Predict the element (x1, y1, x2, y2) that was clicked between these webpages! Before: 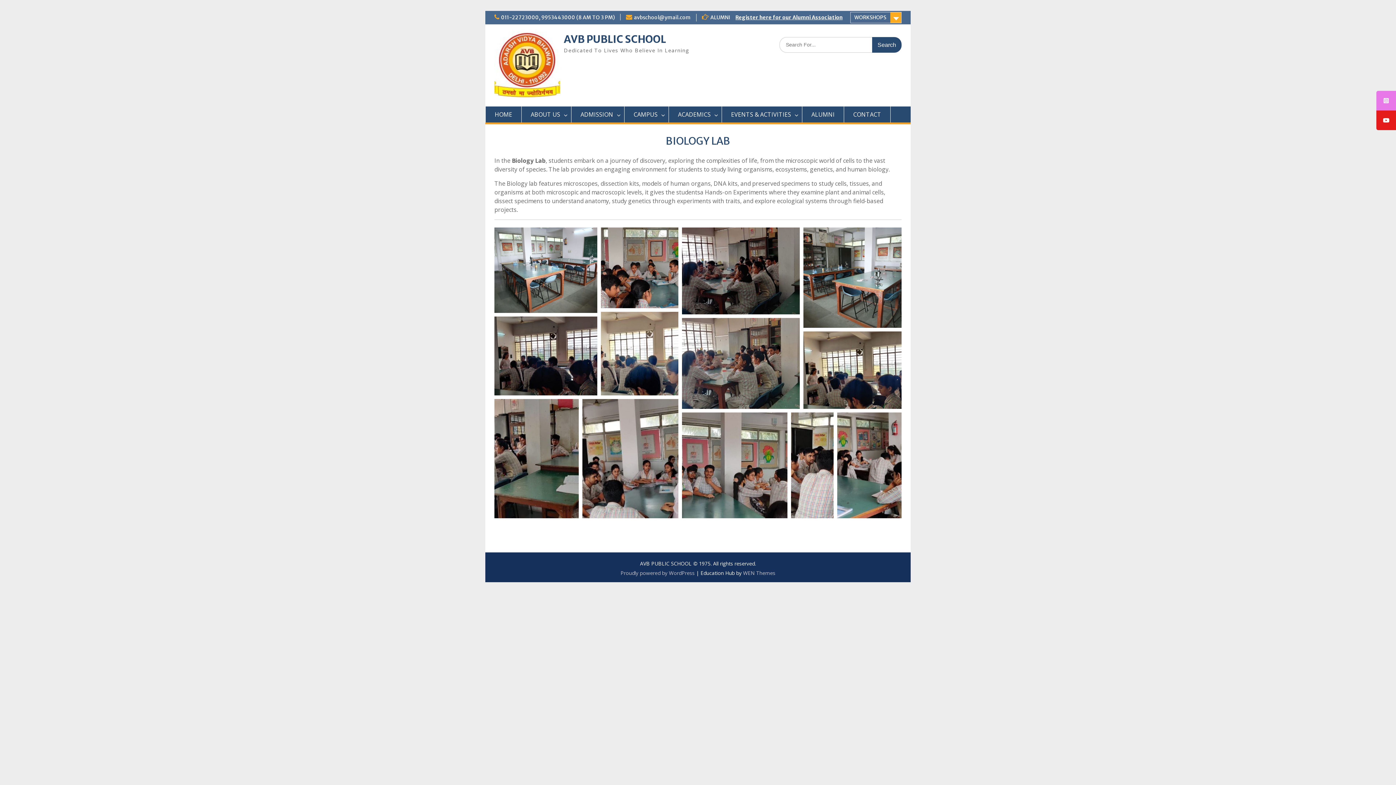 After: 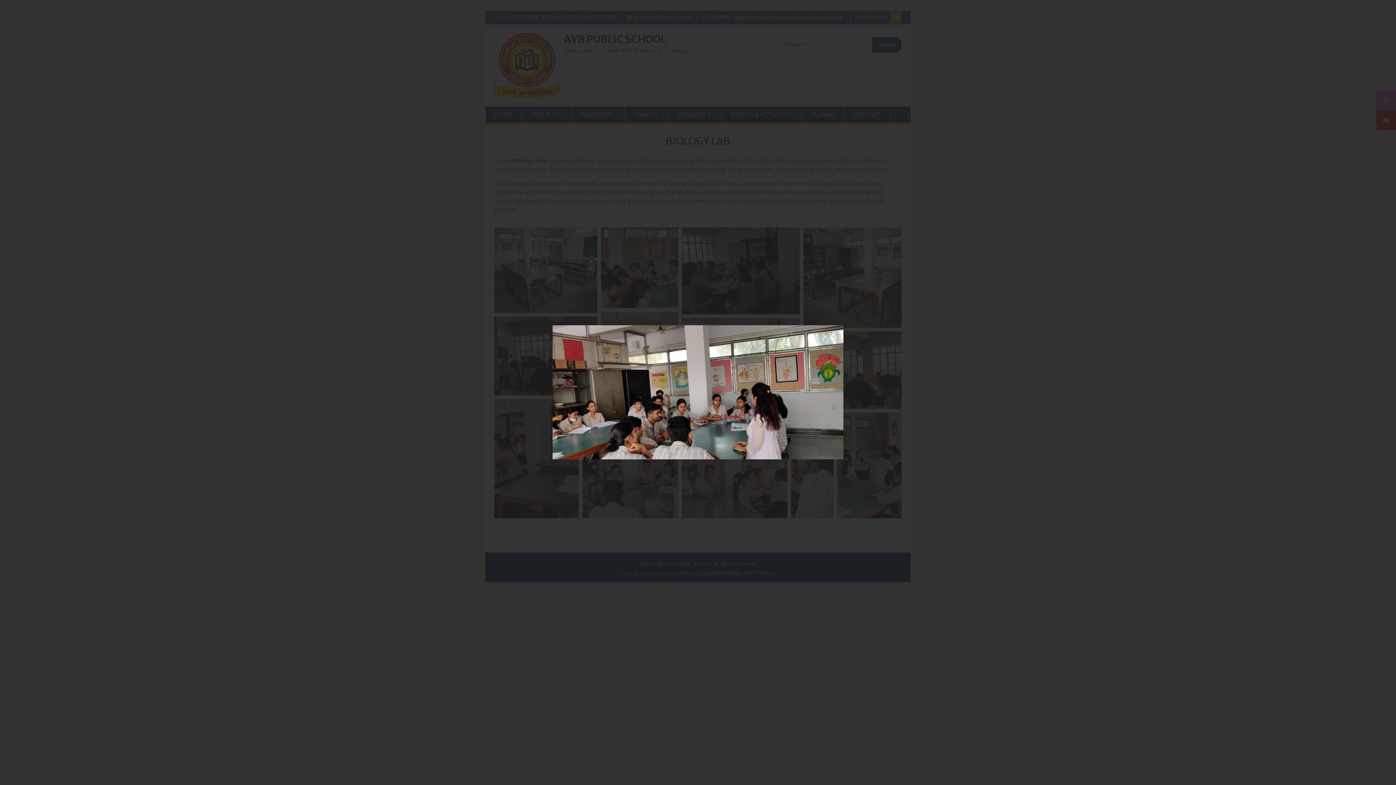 Action: label: Open image in lightbox bbox: (582, 399, 678, 518)